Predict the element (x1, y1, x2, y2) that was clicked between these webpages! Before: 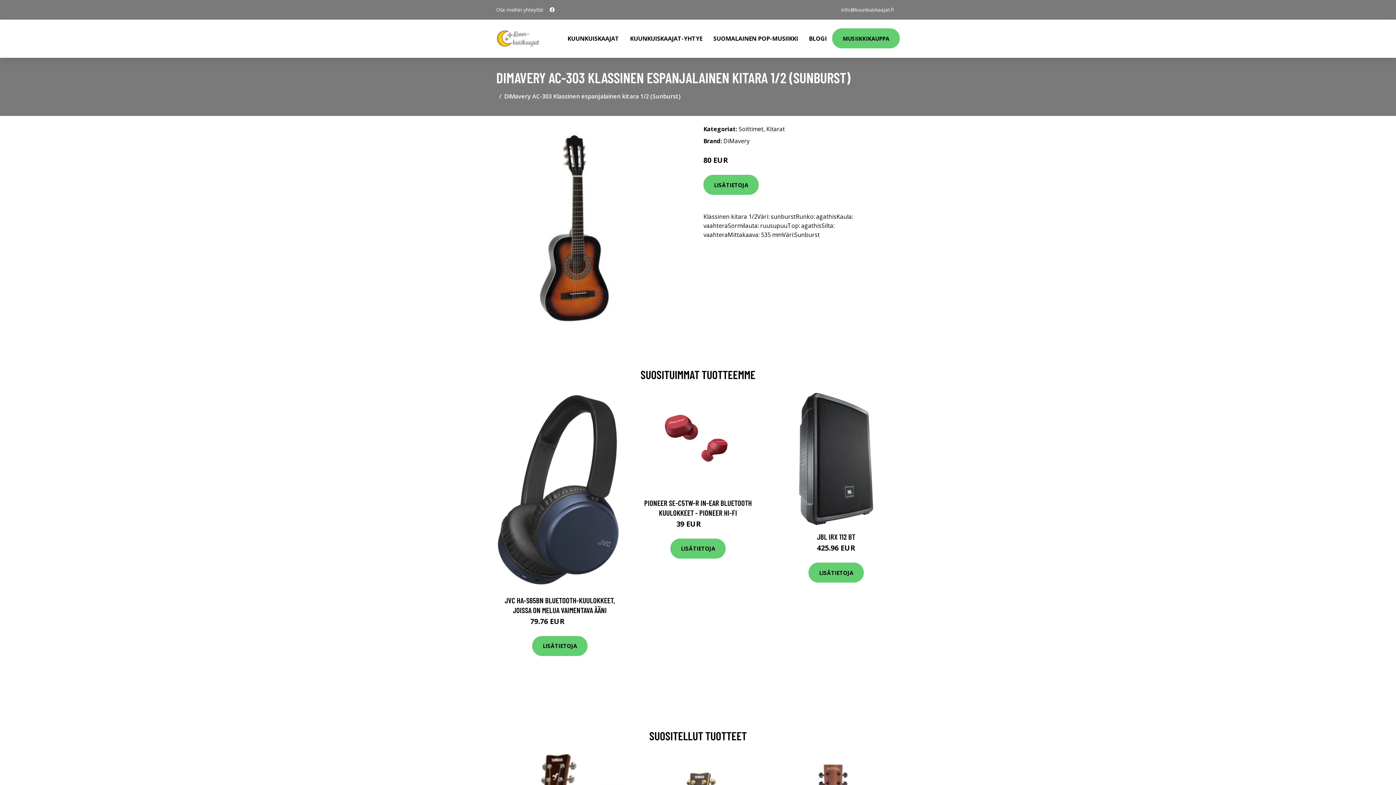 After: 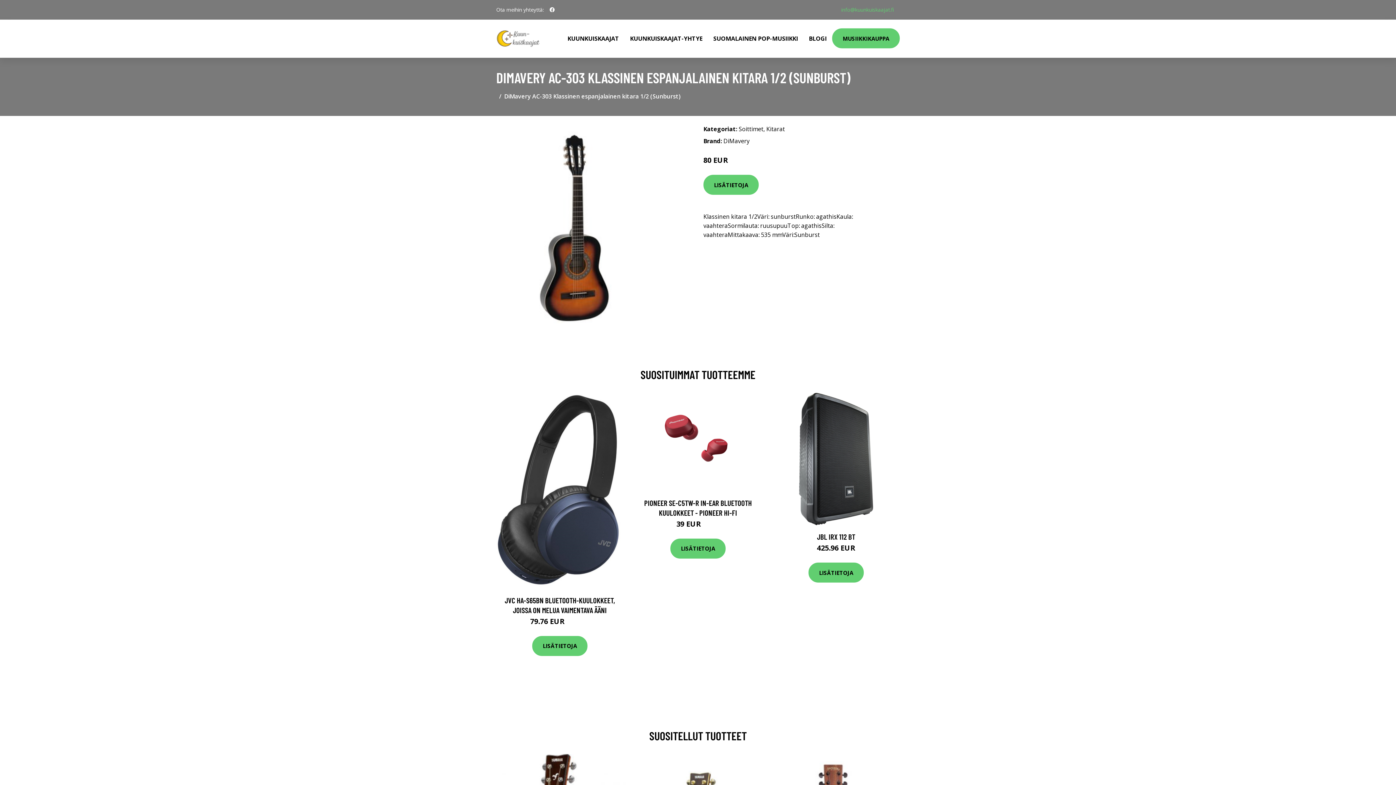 Action: bbox: (835, 6, 900, 13) label: info@kuunkuiskaajat.fi